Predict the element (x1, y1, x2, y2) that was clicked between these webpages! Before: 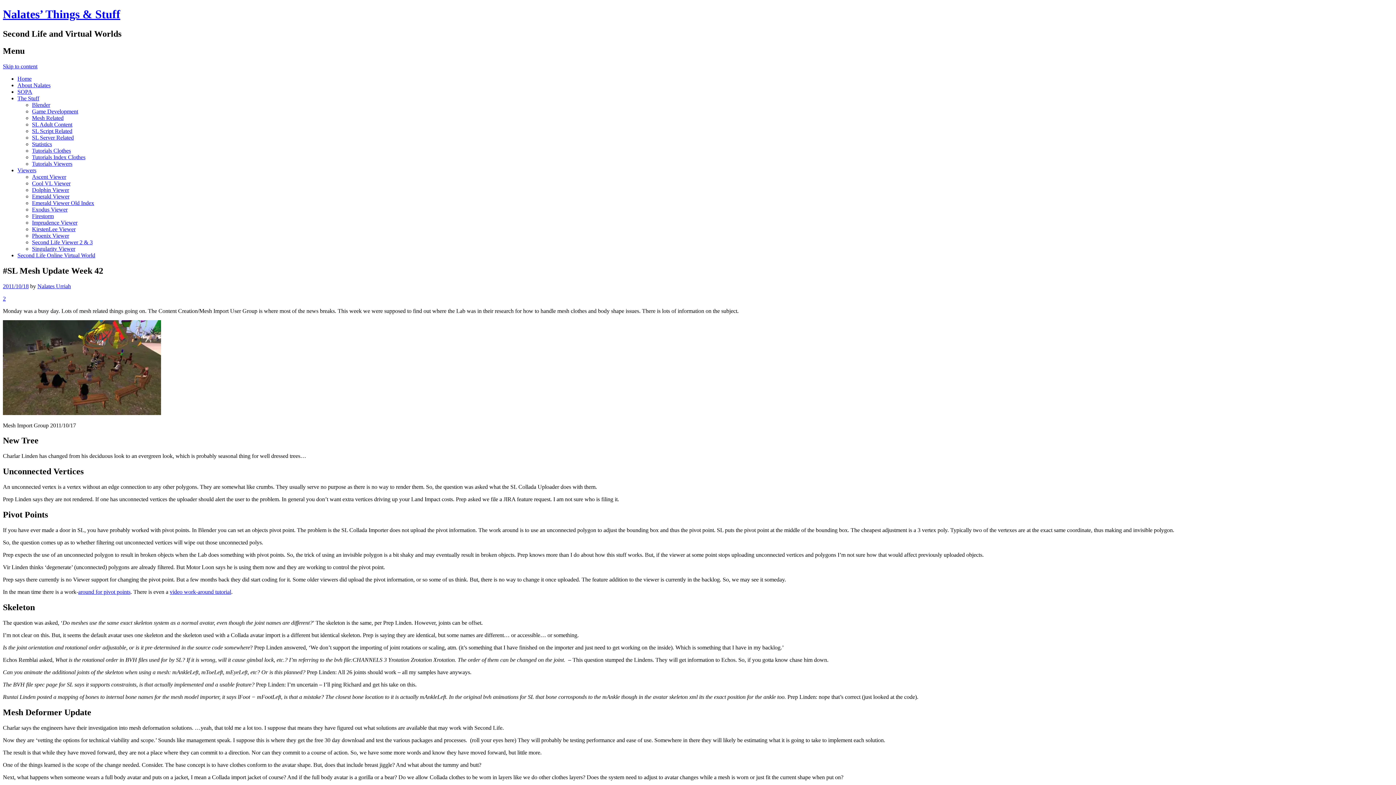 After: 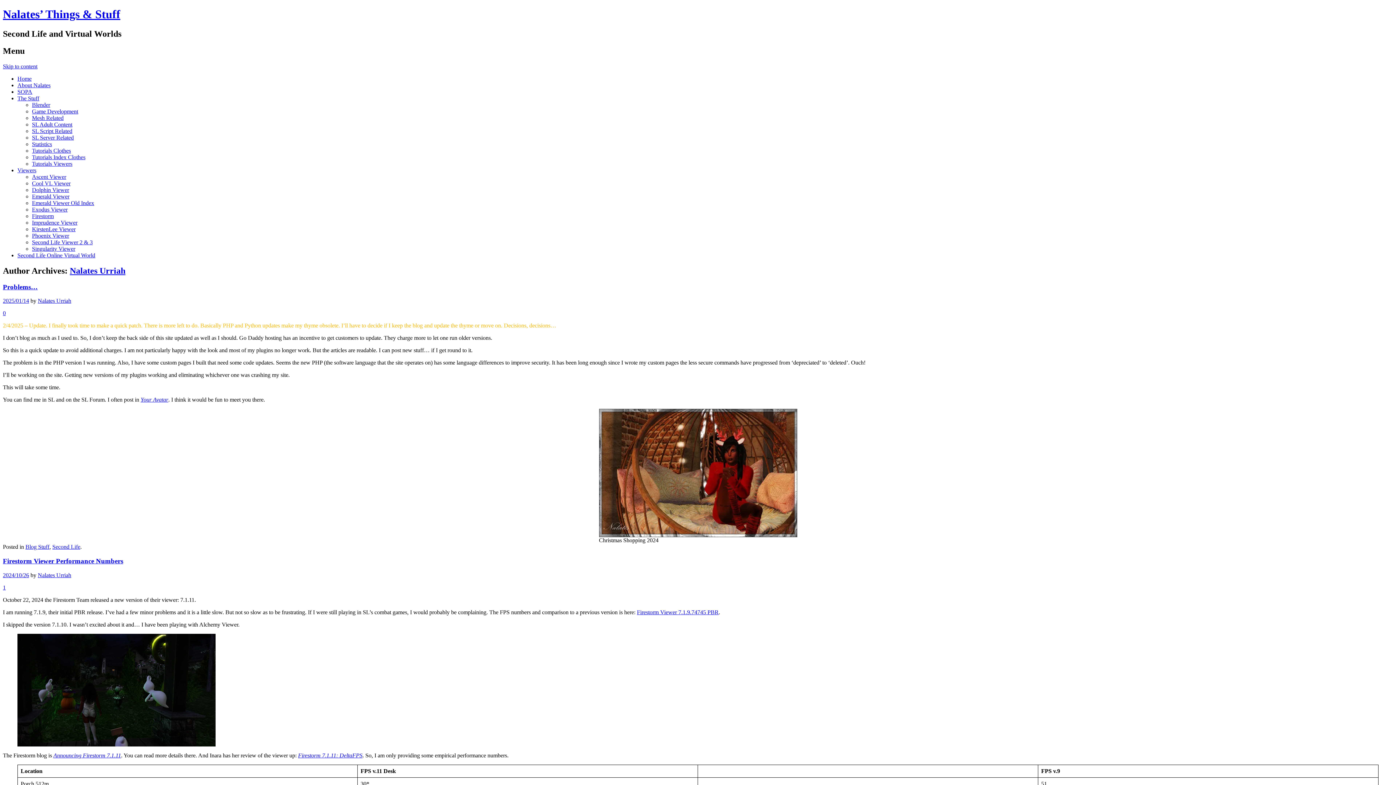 Action: label: Nalates Urriah bbox: (37, 283, 70, 289)